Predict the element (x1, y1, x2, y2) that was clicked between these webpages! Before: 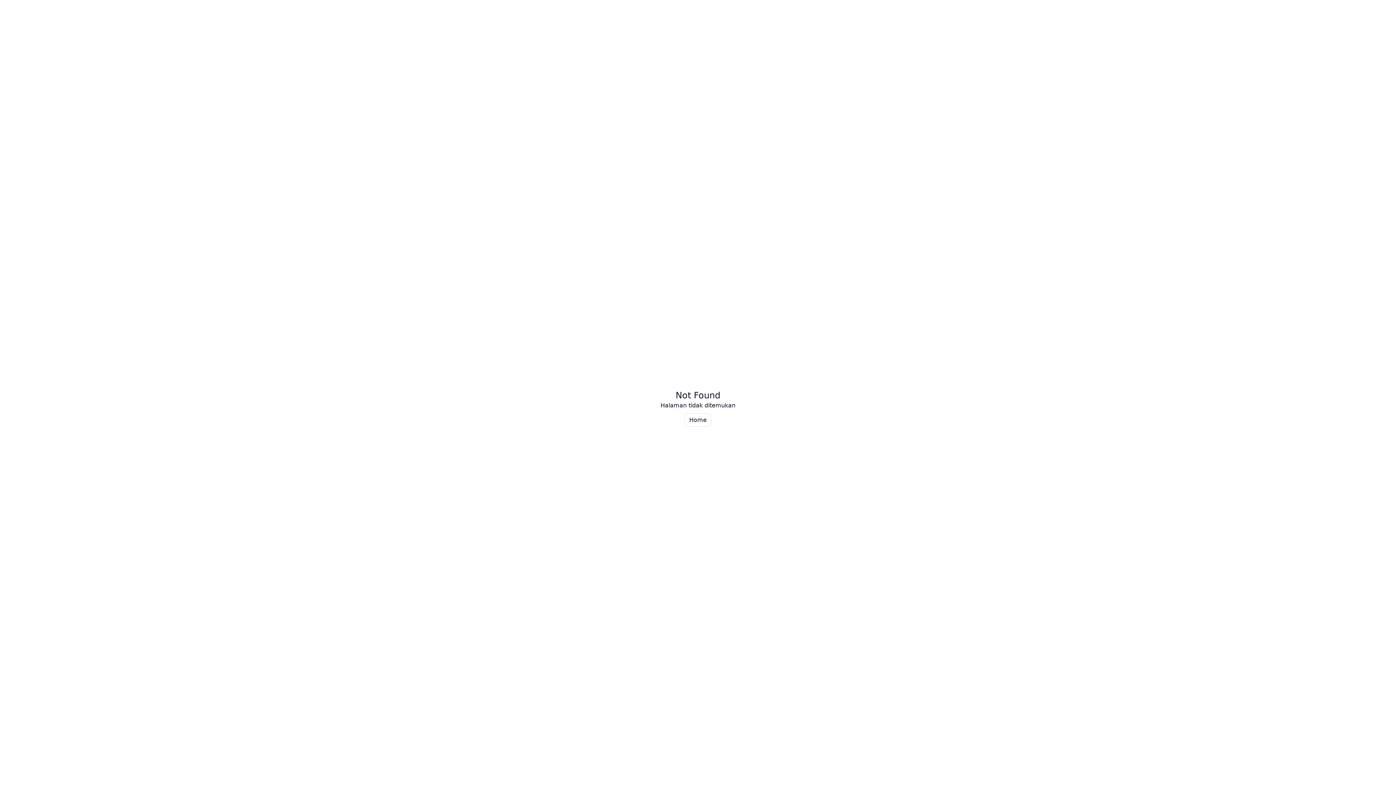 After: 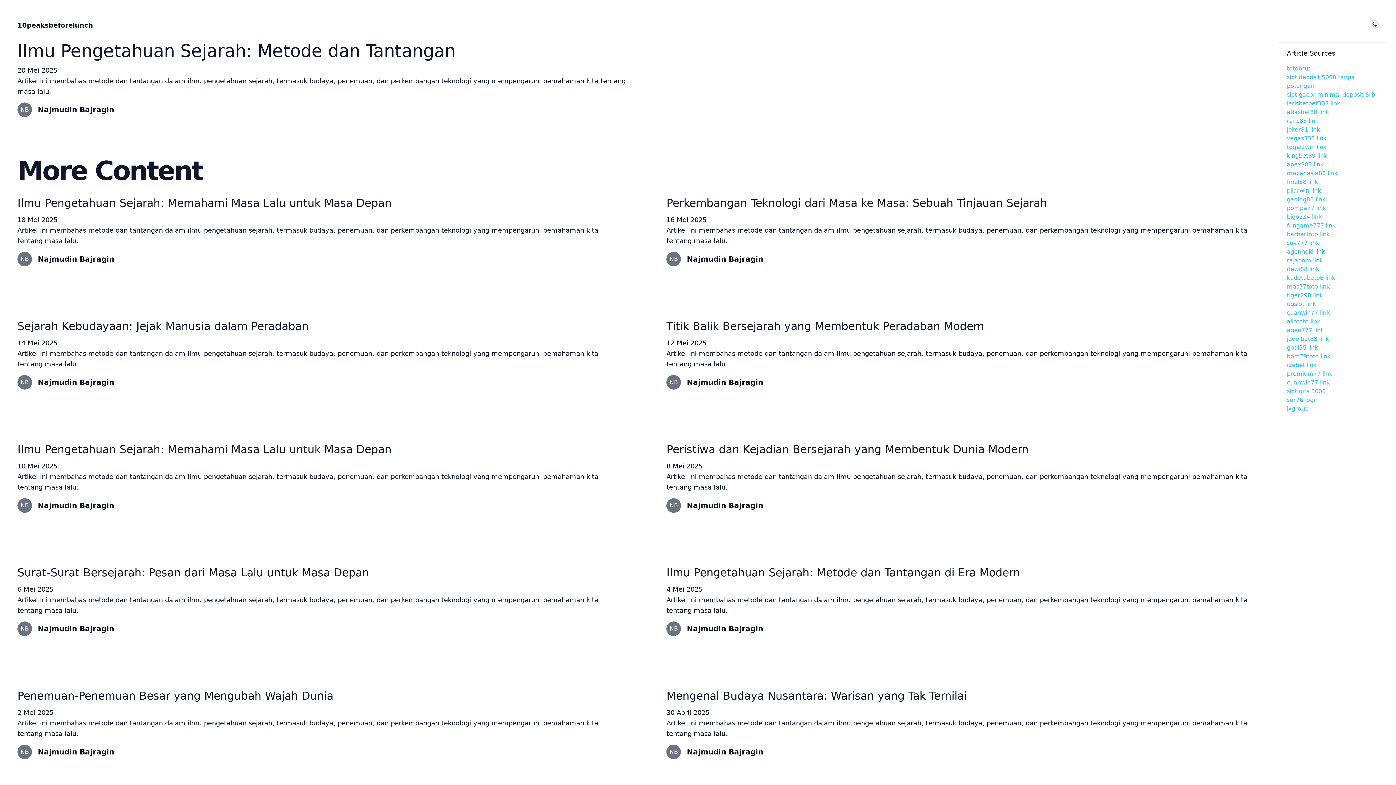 Action: label: Home bbox: (684, 413, 711, 426)